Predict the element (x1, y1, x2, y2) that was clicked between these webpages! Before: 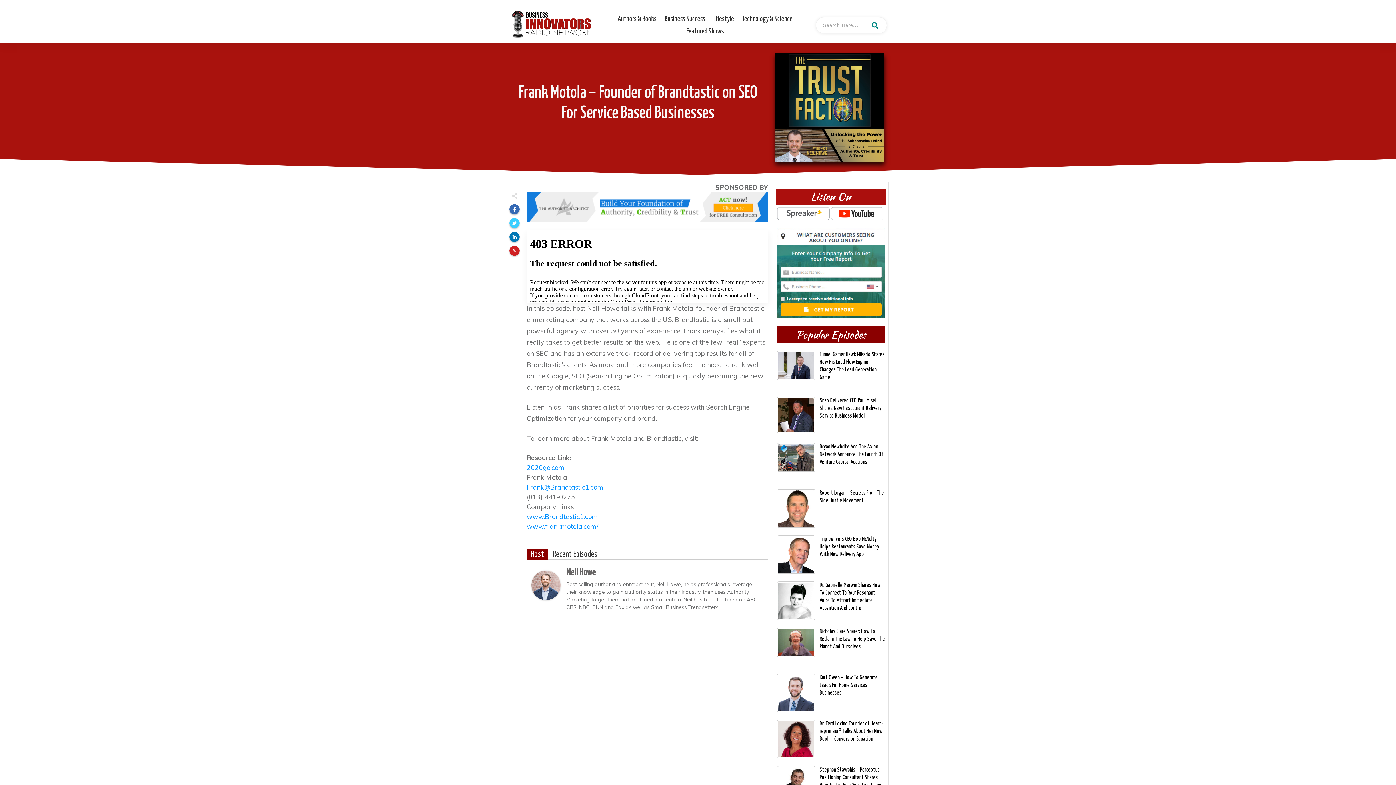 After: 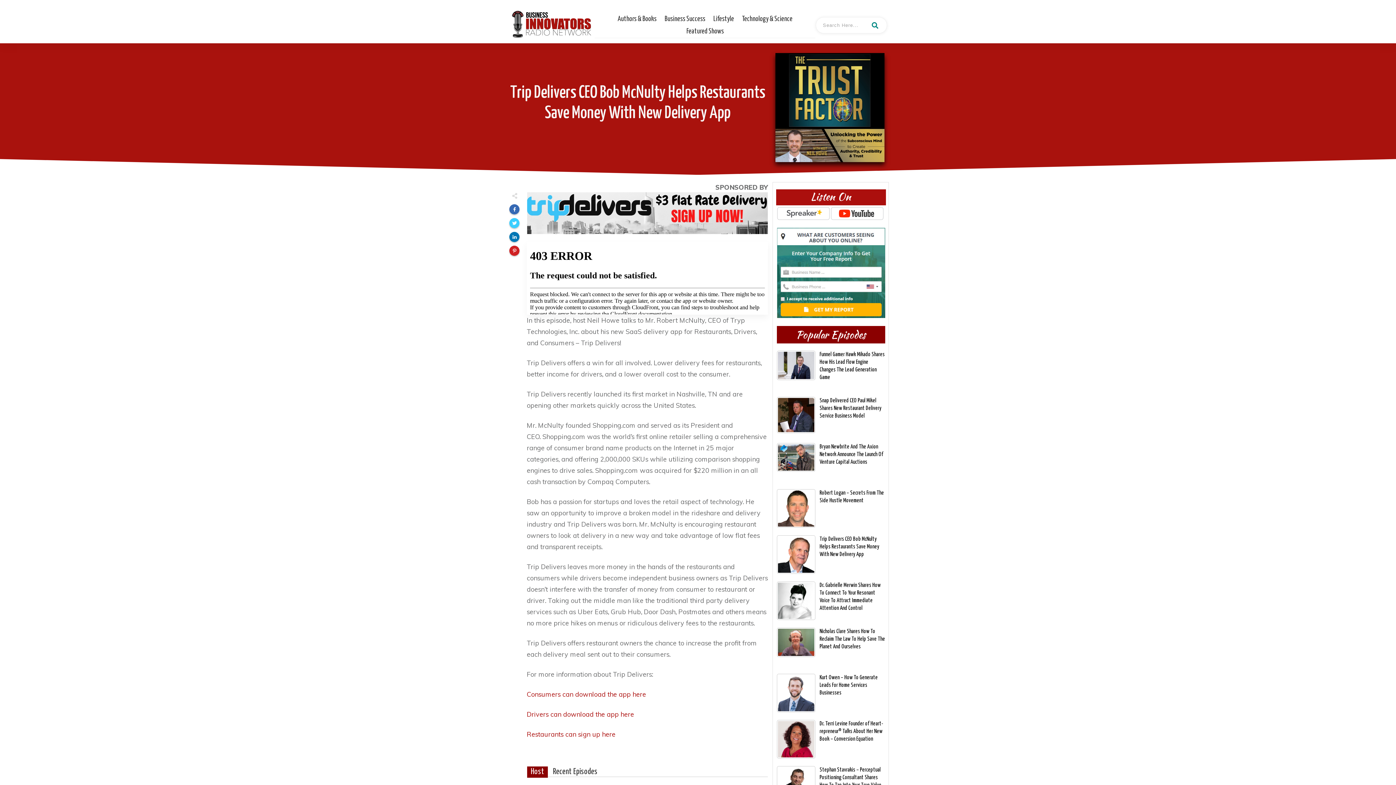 Action: bbox: (776, 535, 813, 572)